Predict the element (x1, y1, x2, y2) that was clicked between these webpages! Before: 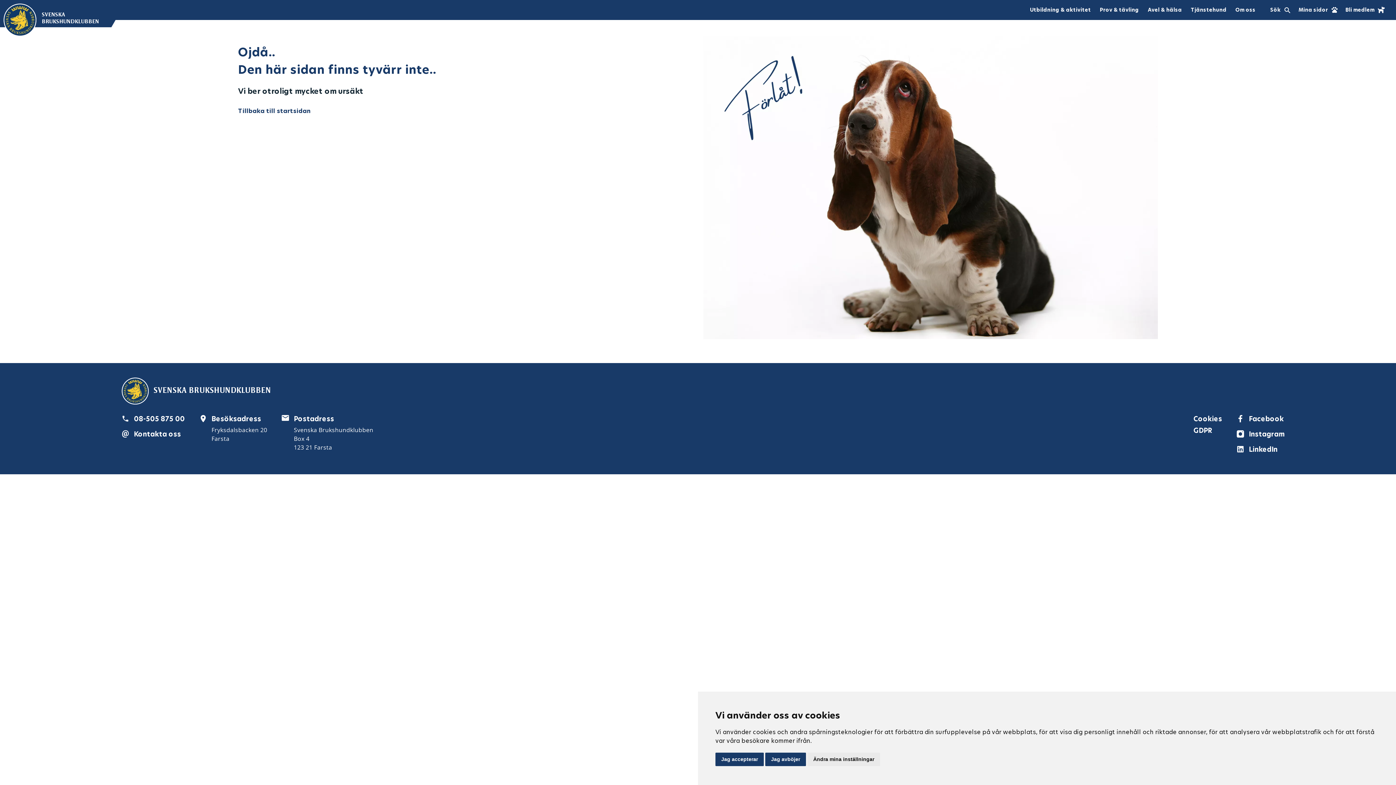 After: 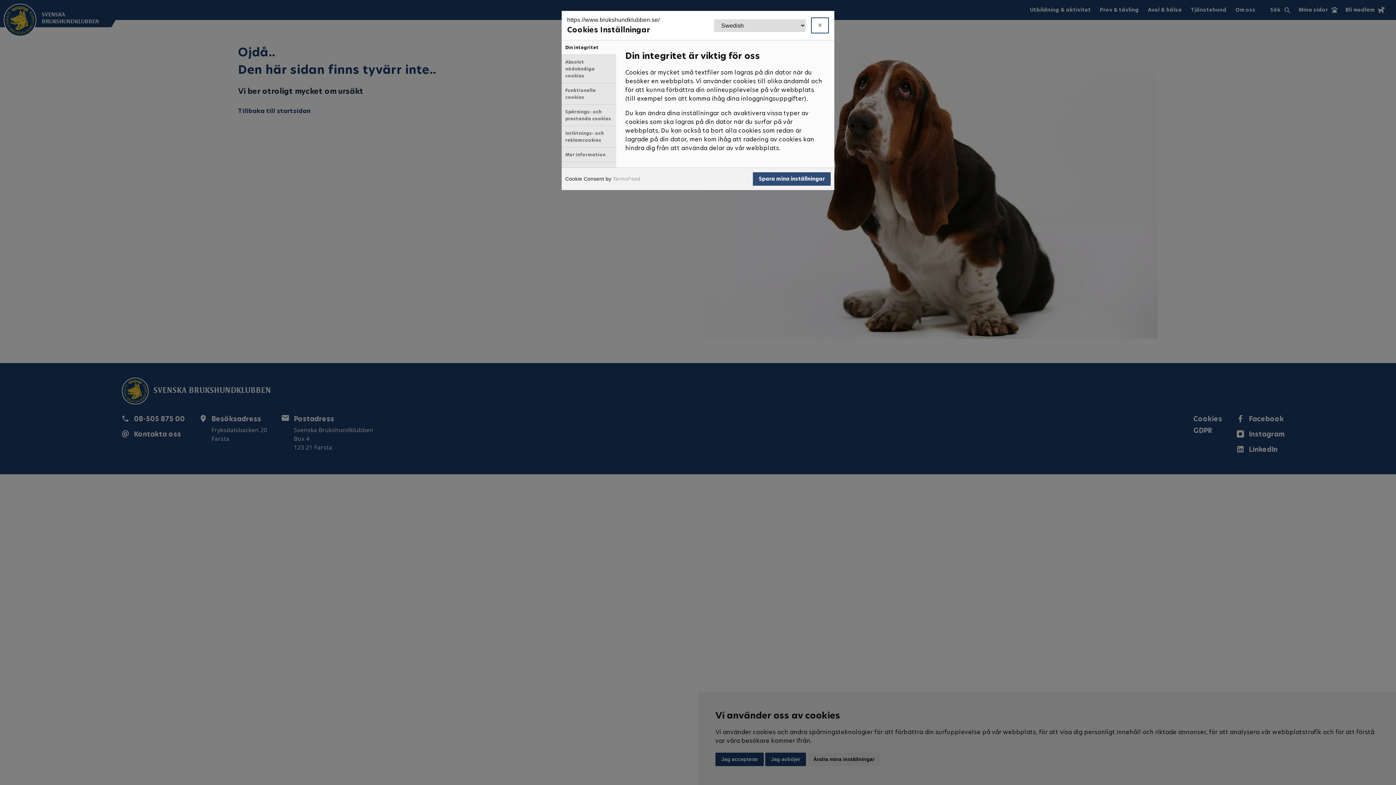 Action: bbox: (807, 753, 880, 766) label: Ändra mina inställningar